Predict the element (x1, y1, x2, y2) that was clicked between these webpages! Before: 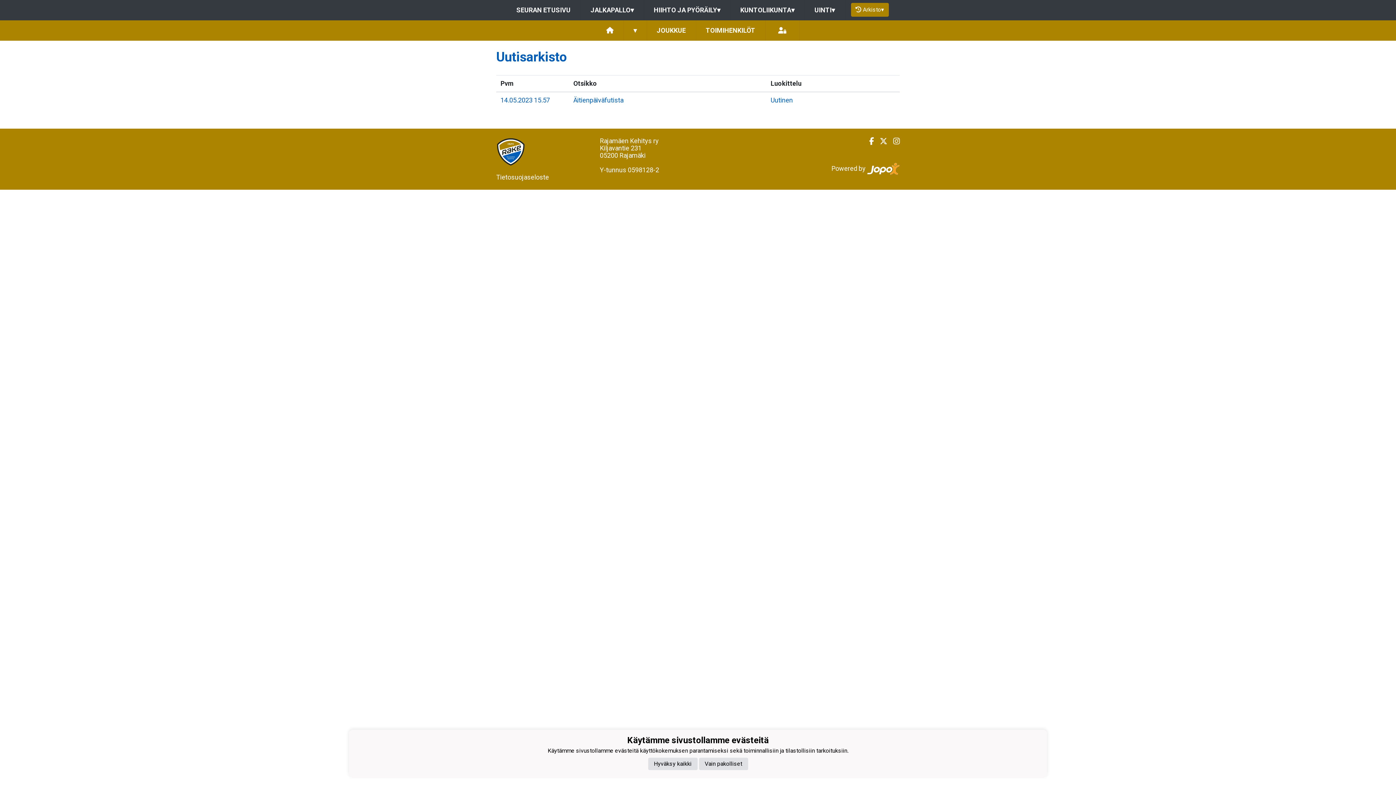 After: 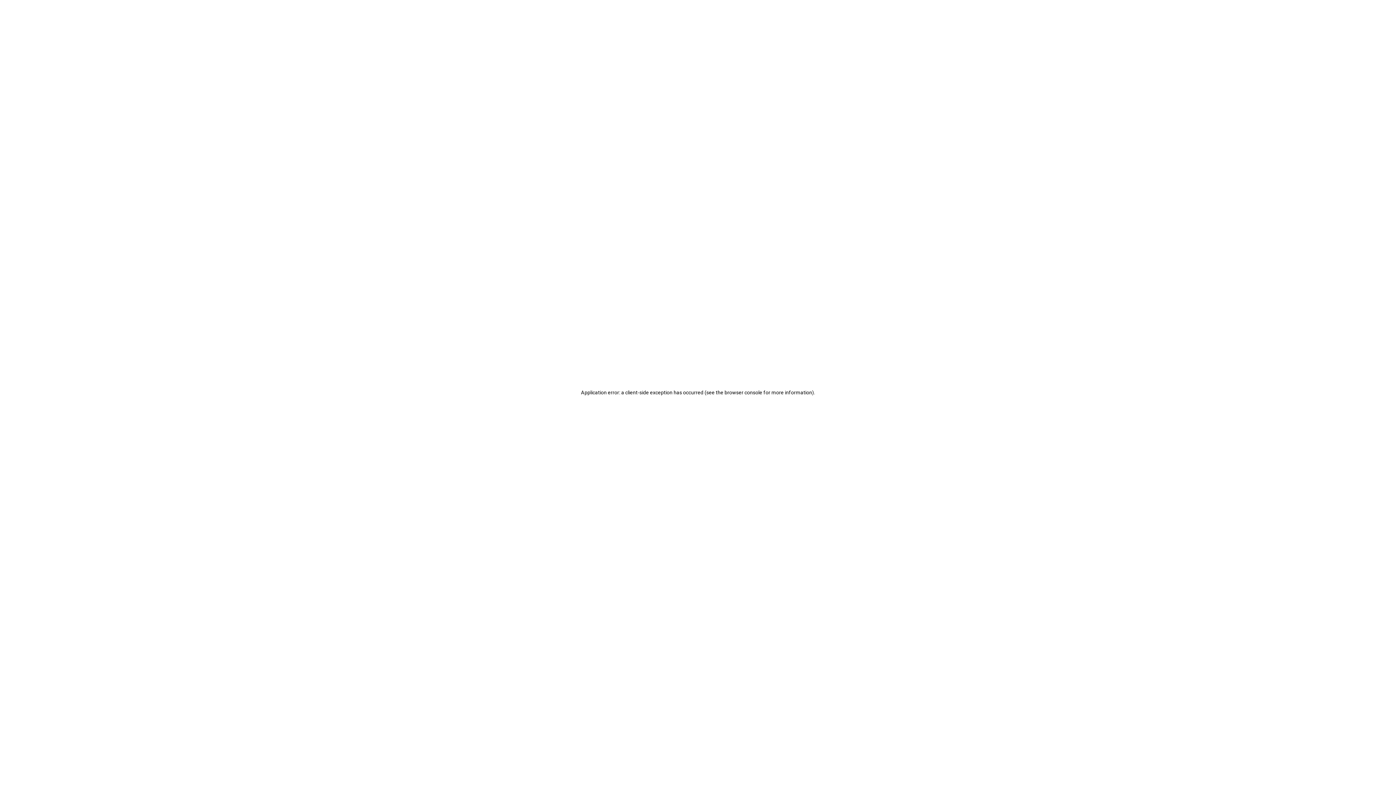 Action: label: KUNTOLIIKUNTA▾ bbox: (730, 0, 804, 20)